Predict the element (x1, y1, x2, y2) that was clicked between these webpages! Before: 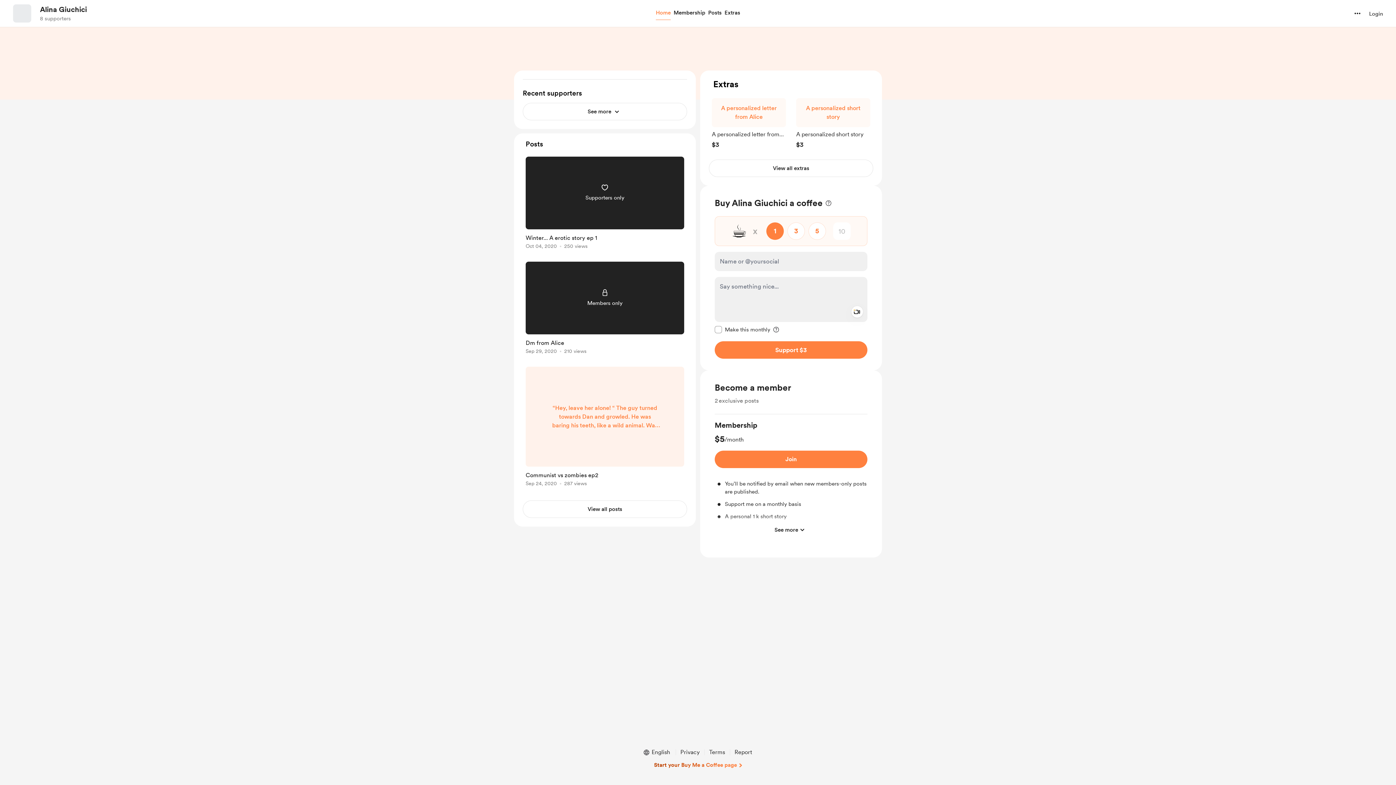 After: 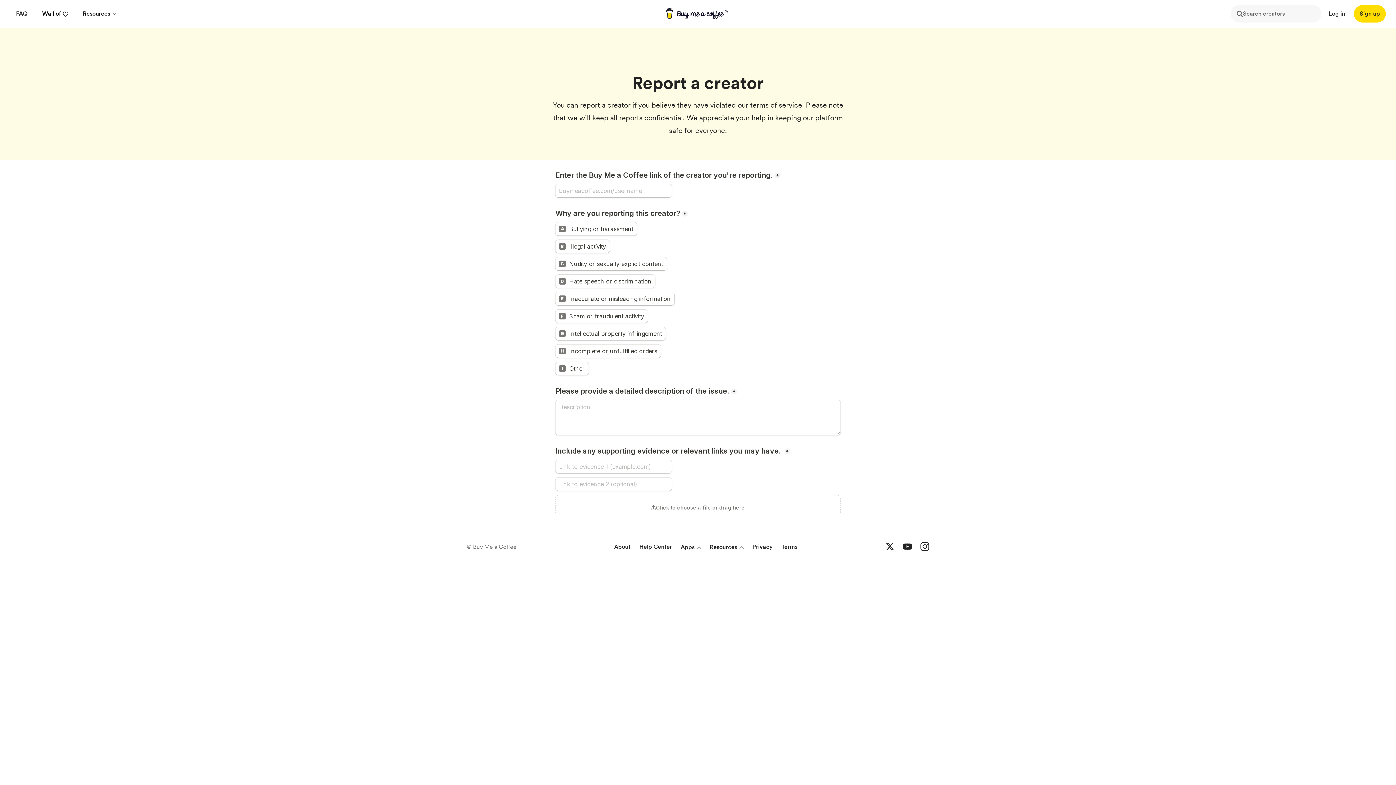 Action: label: Report bbox: (731, 748, 755, 757)